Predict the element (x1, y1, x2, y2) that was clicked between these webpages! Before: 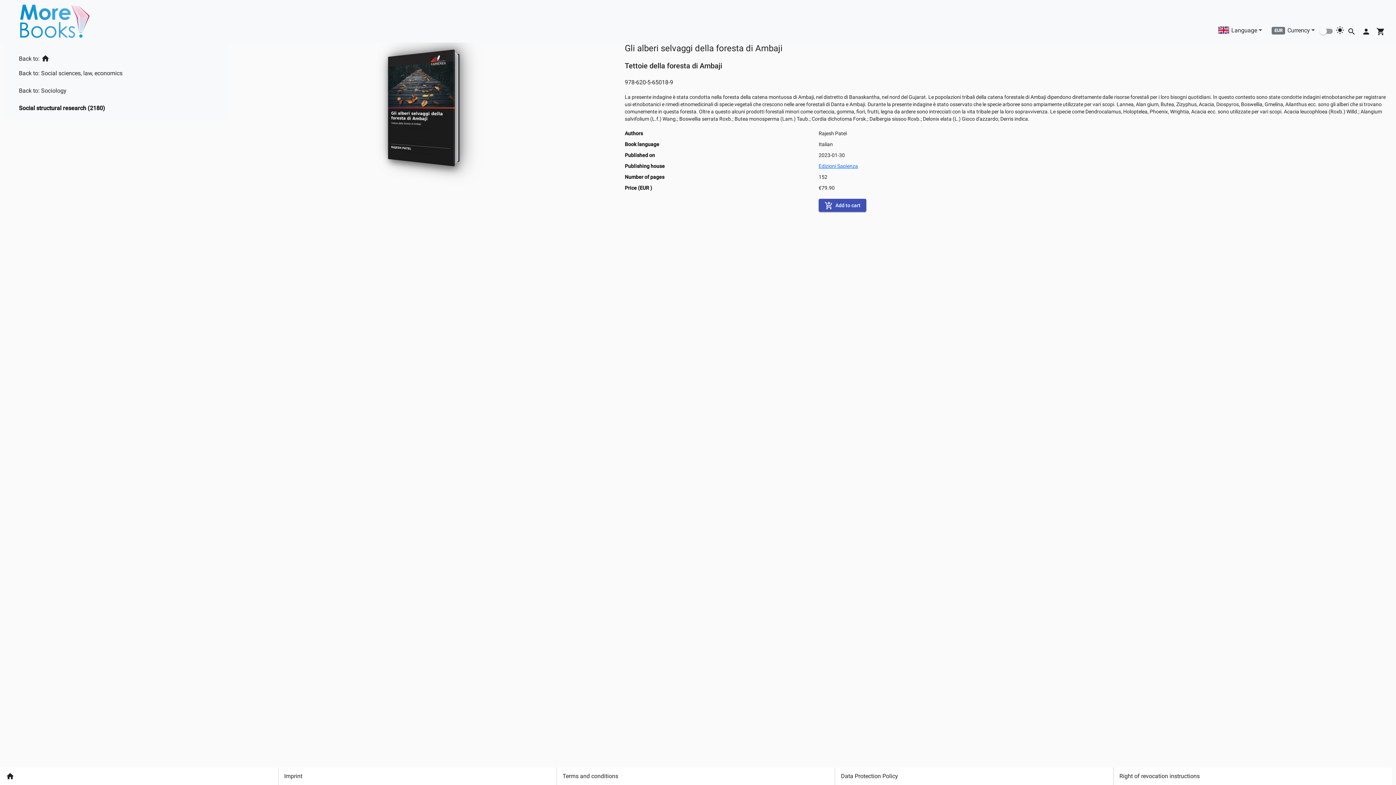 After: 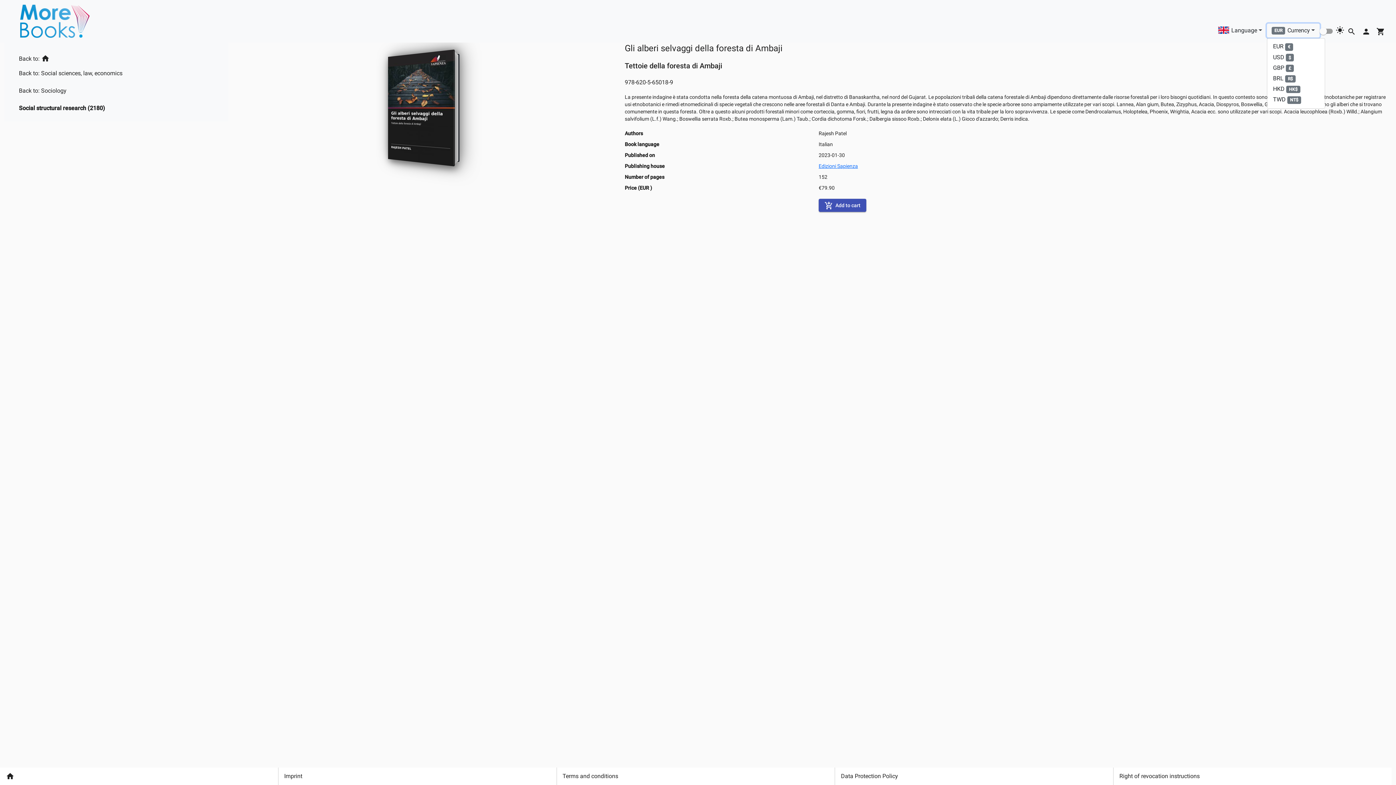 Action: bbox: (1267, 22, 1320, 36) label: EURCurrency